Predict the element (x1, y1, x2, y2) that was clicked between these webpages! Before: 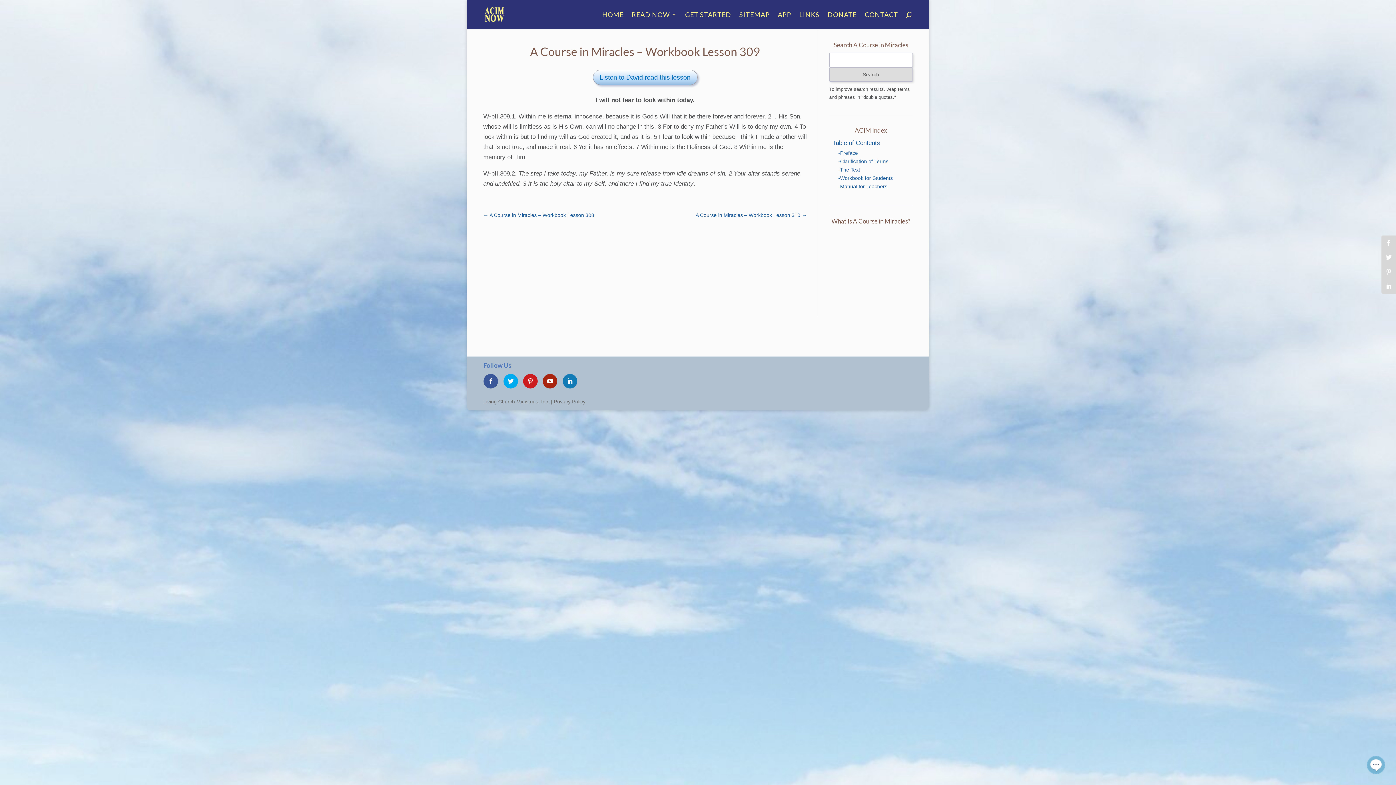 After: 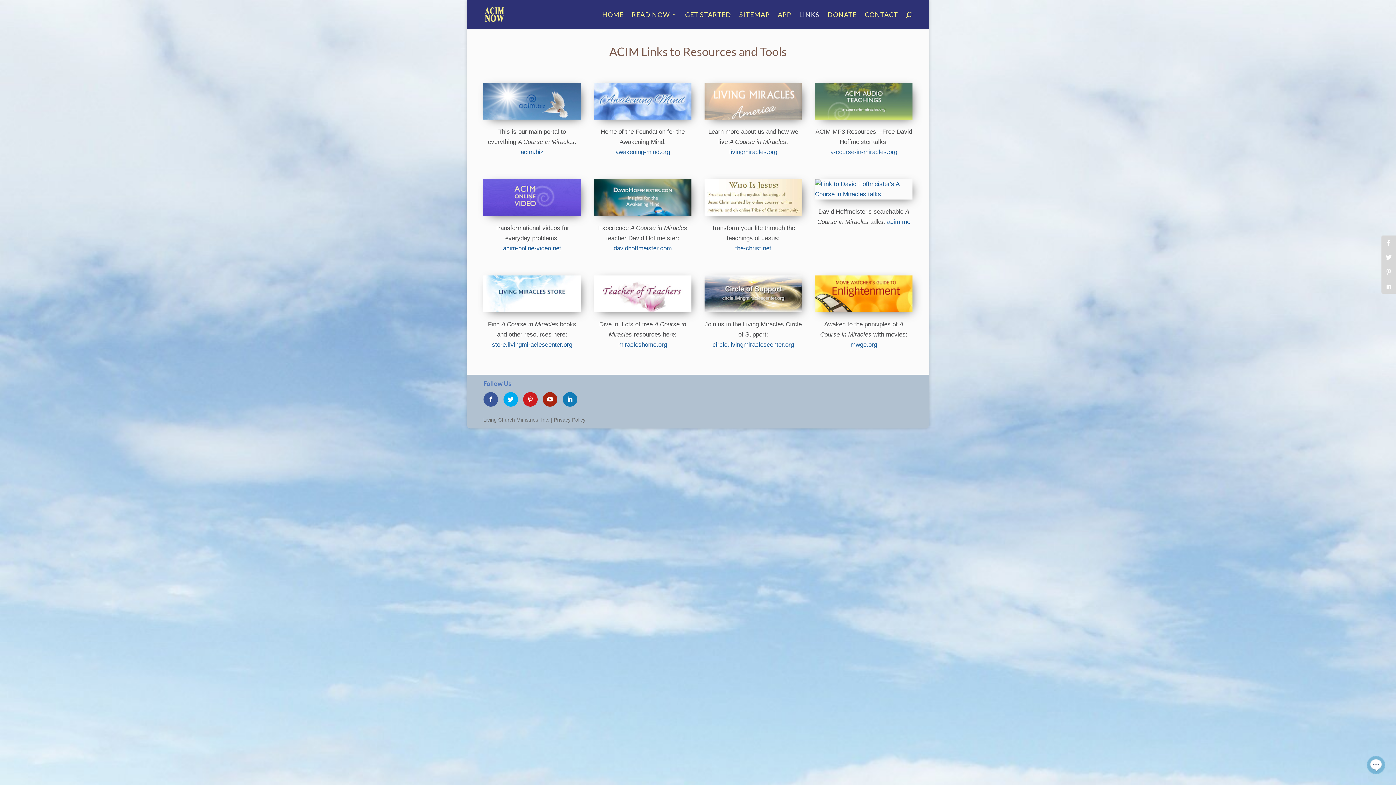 Action: bbox: (799, 12, 819, 29) label: LINKS